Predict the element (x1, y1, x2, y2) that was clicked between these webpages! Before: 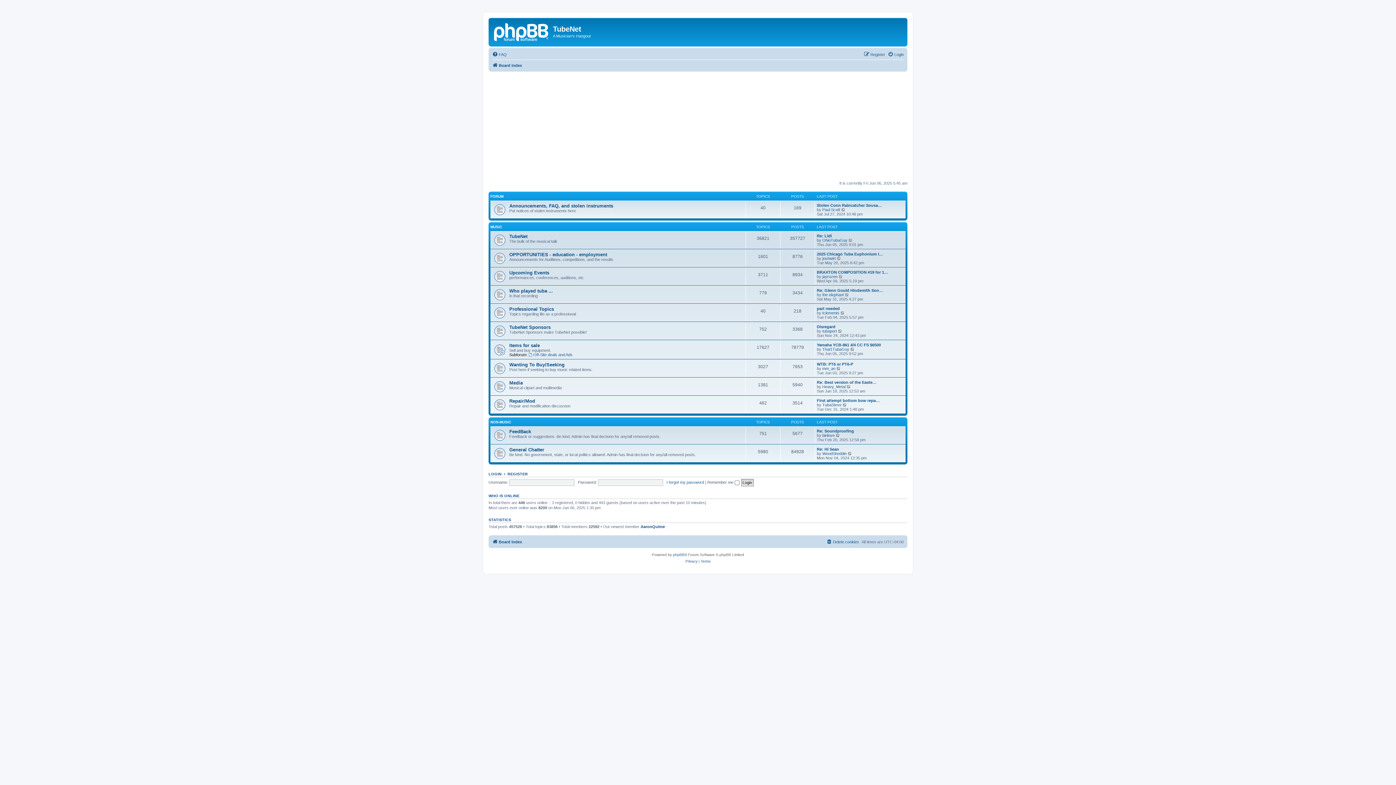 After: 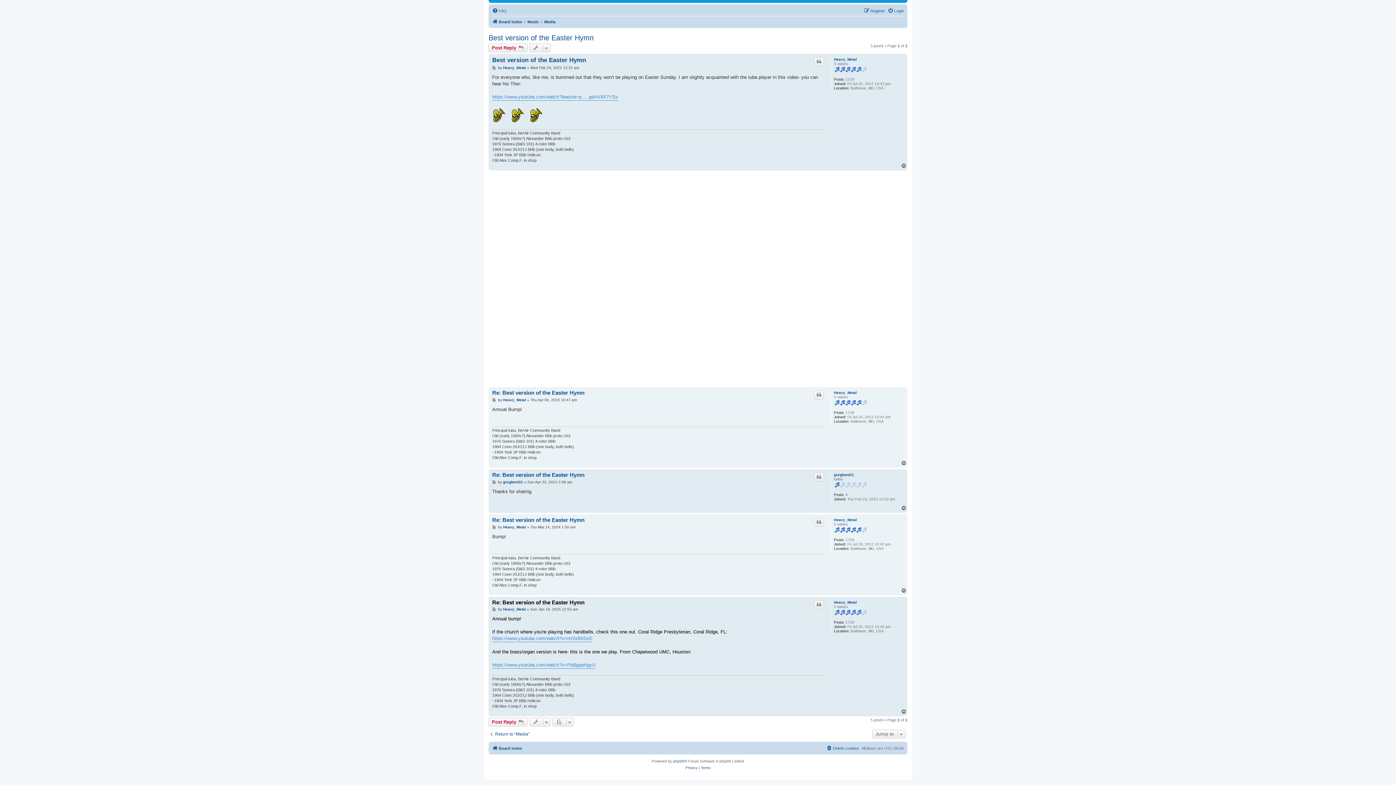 Action: bbox: (846, 384, 851, 389) label: View the latest post